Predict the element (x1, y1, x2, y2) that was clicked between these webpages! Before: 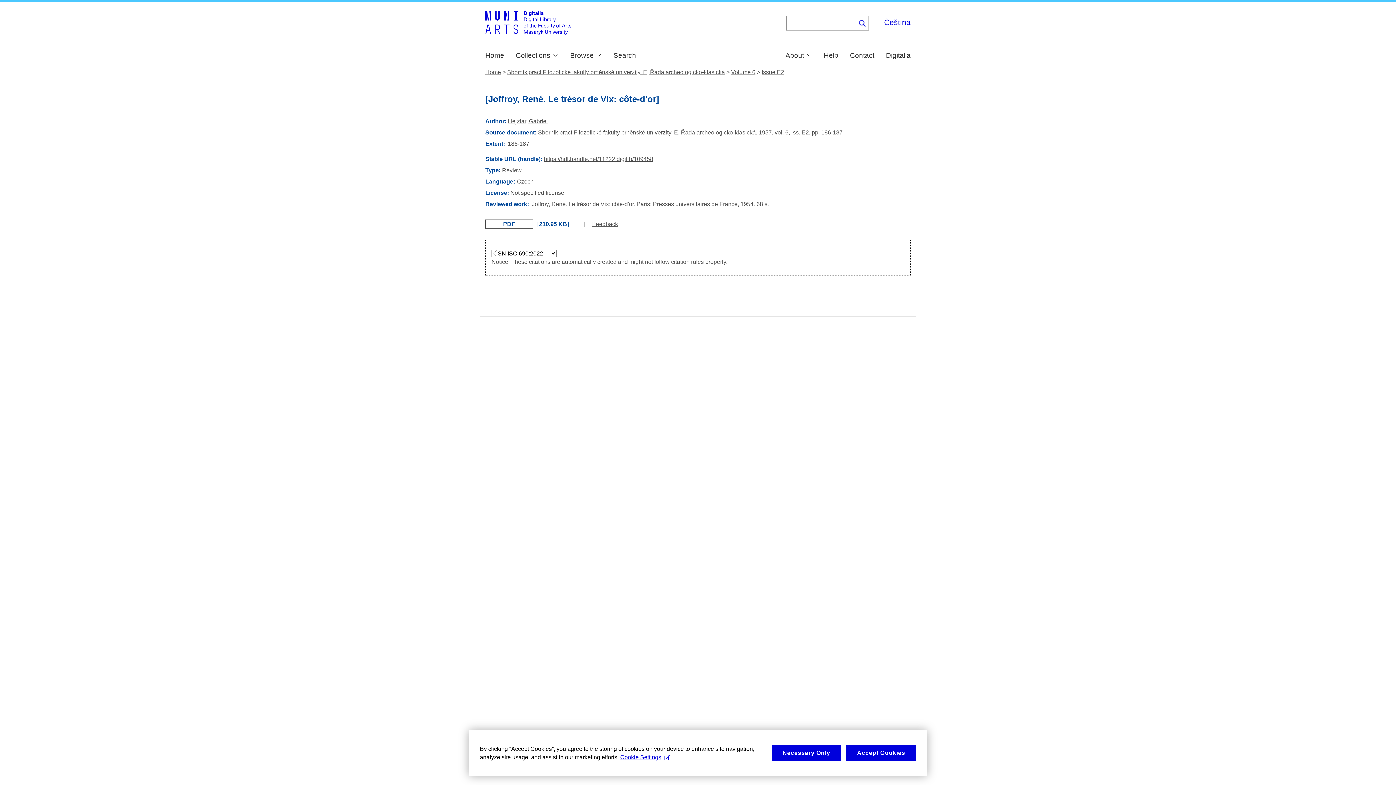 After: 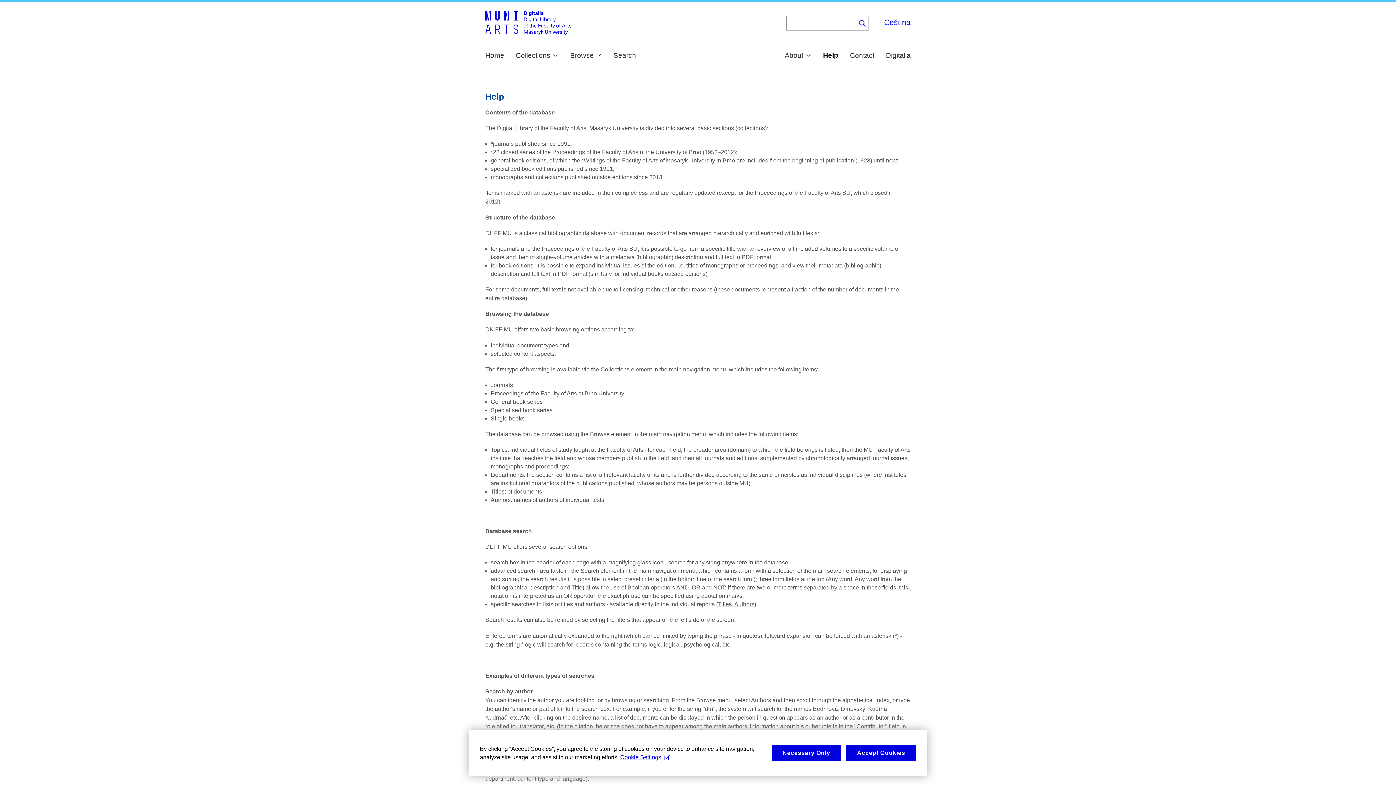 Action: label: Help bbox: (824, 52, 838, 59)